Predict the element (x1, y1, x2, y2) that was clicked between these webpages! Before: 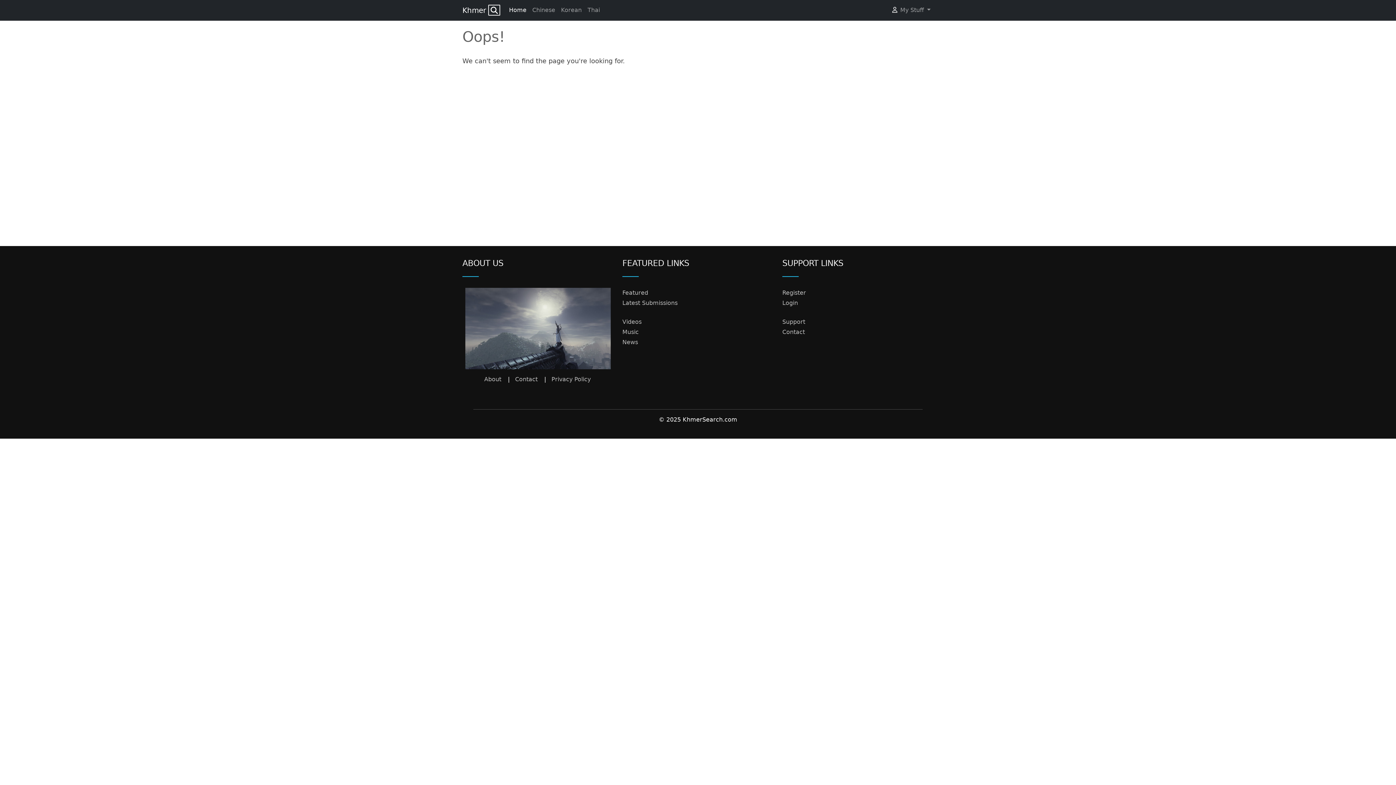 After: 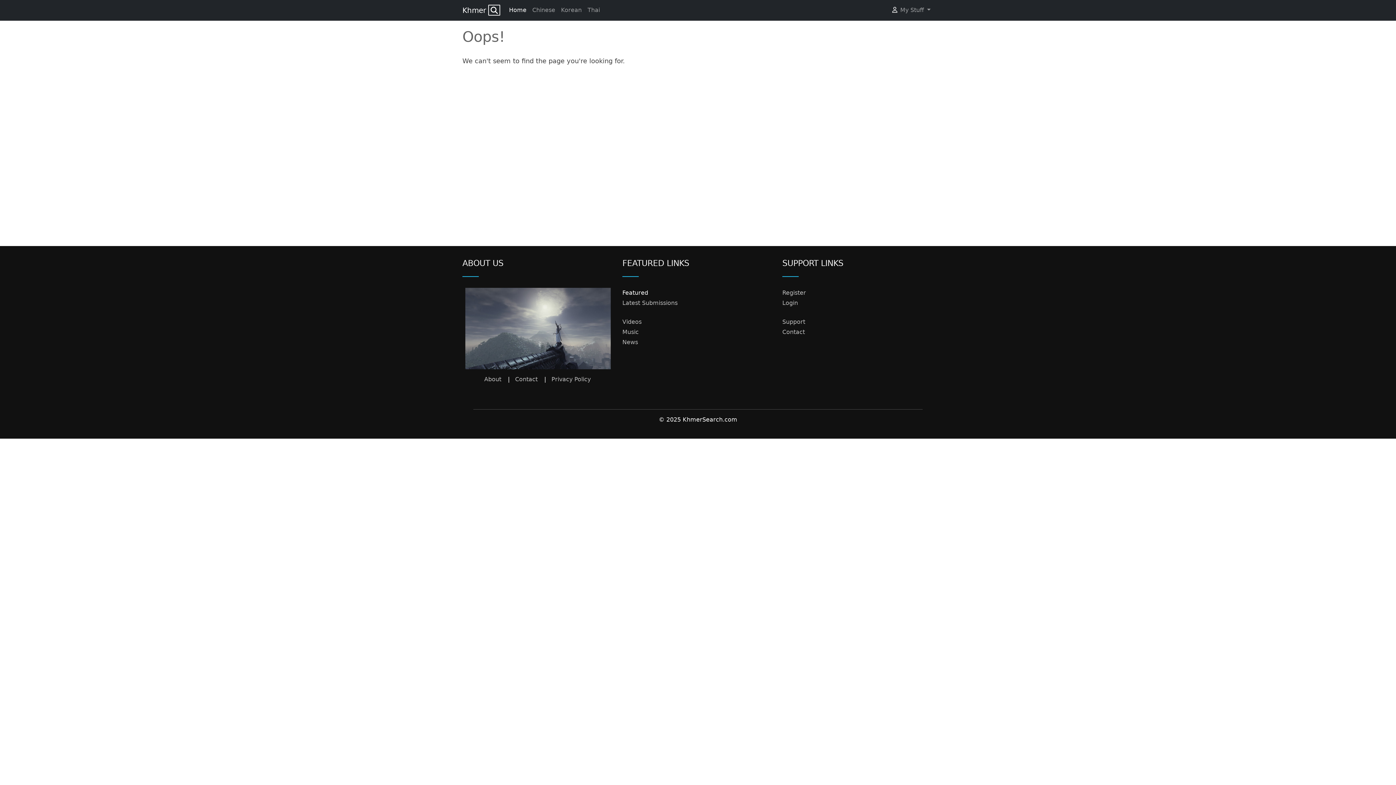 Action: label: Featured bbox: (622, 289, 648, 296)